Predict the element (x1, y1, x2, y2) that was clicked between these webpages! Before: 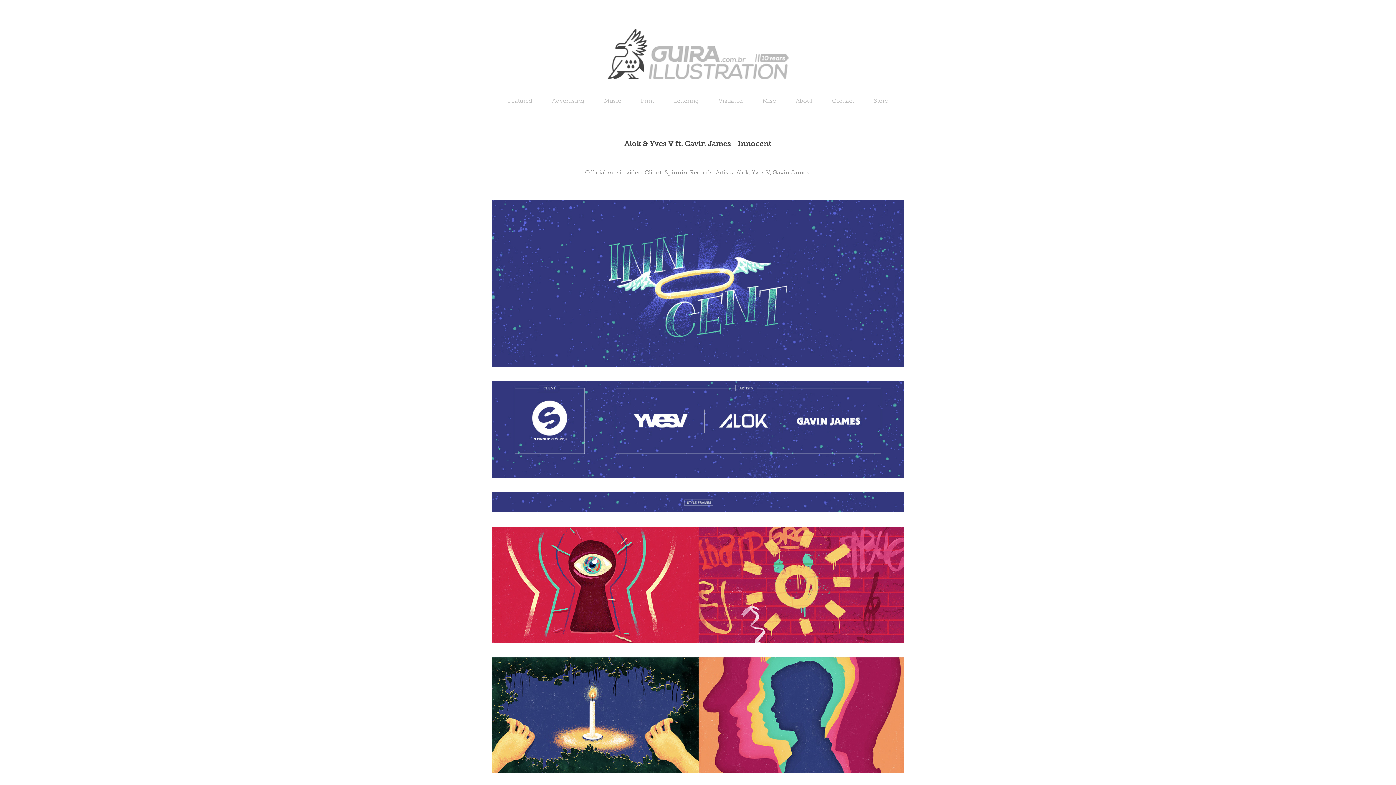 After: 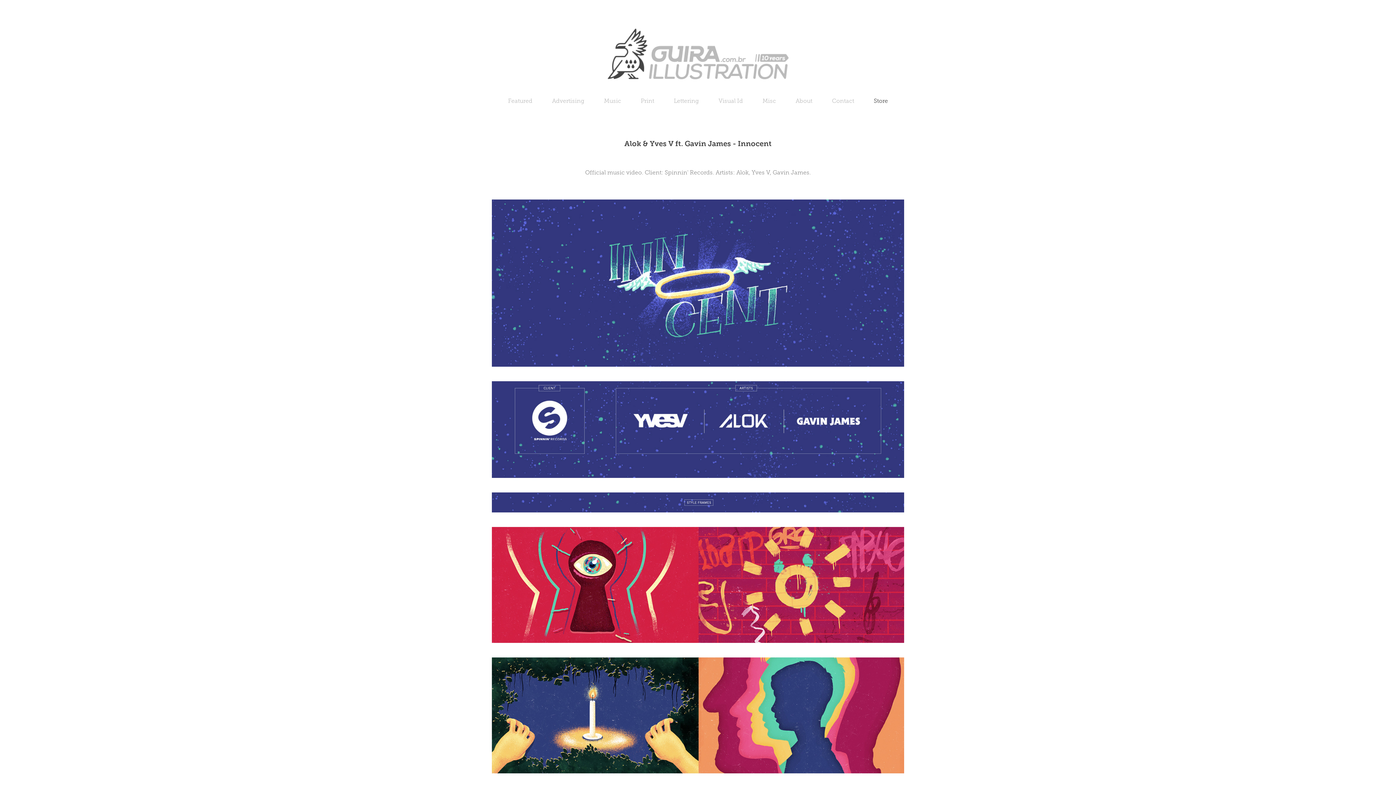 Action: label: Store bbox: (874, 97, 888, 104)